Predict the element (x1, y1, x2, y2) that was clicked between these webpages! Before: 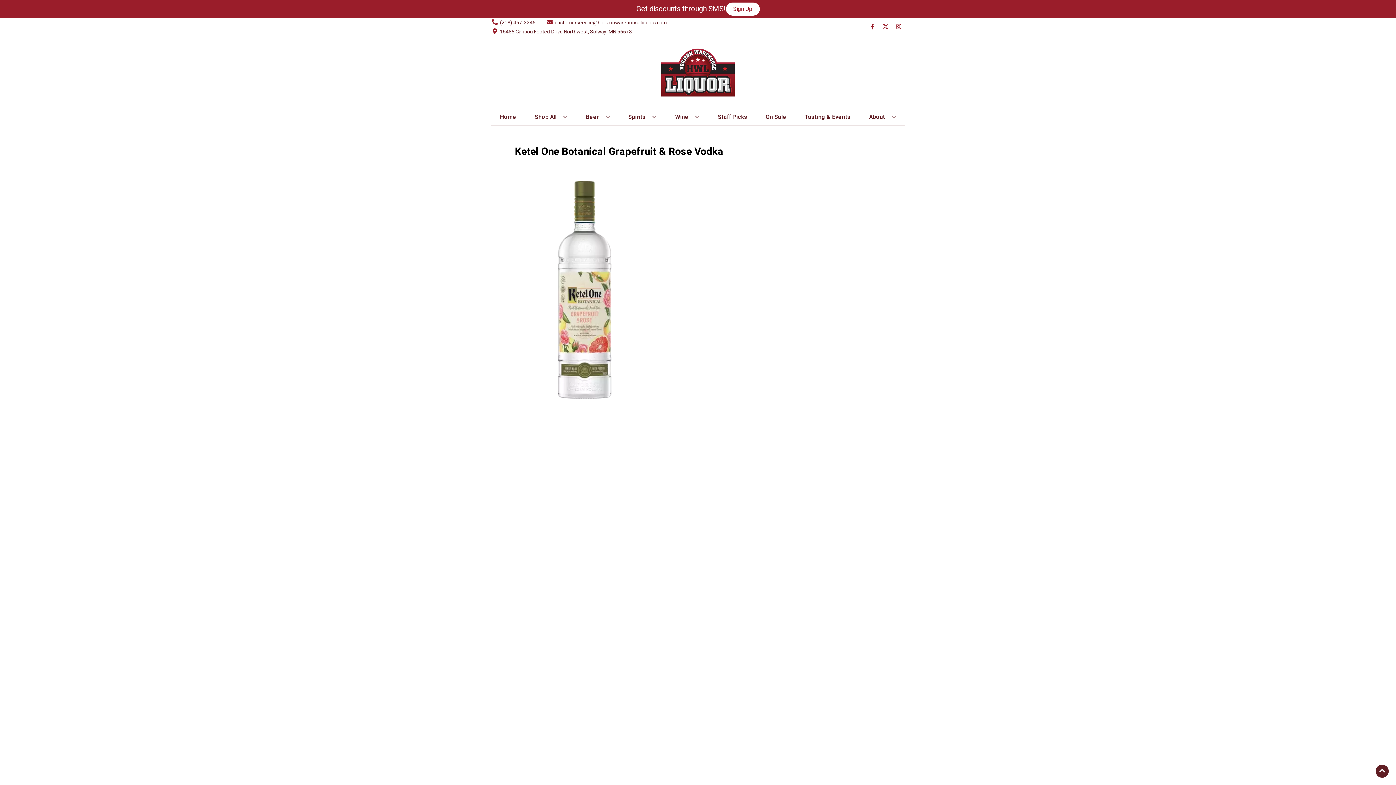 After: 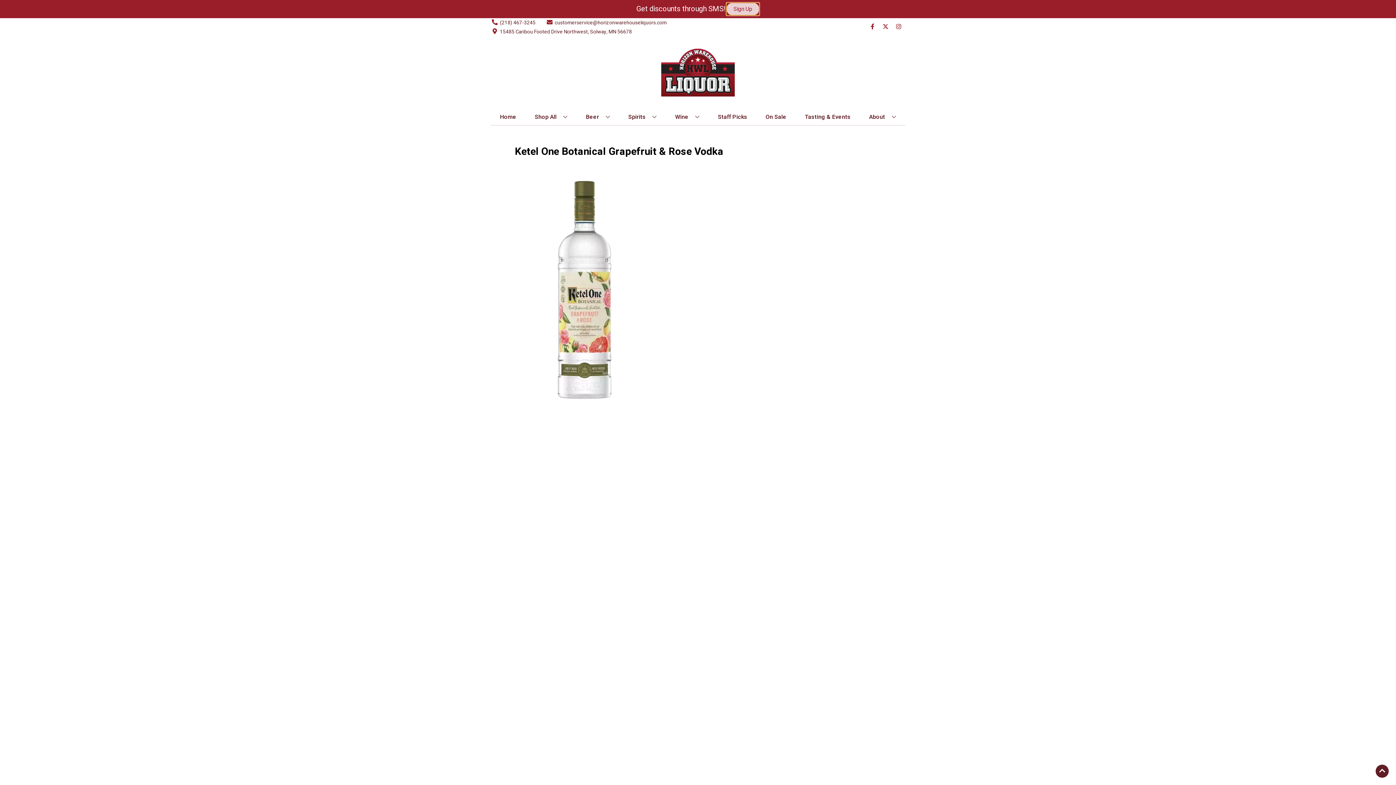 Action: label: Sign Up bbox: (726, 2, 759, 15)